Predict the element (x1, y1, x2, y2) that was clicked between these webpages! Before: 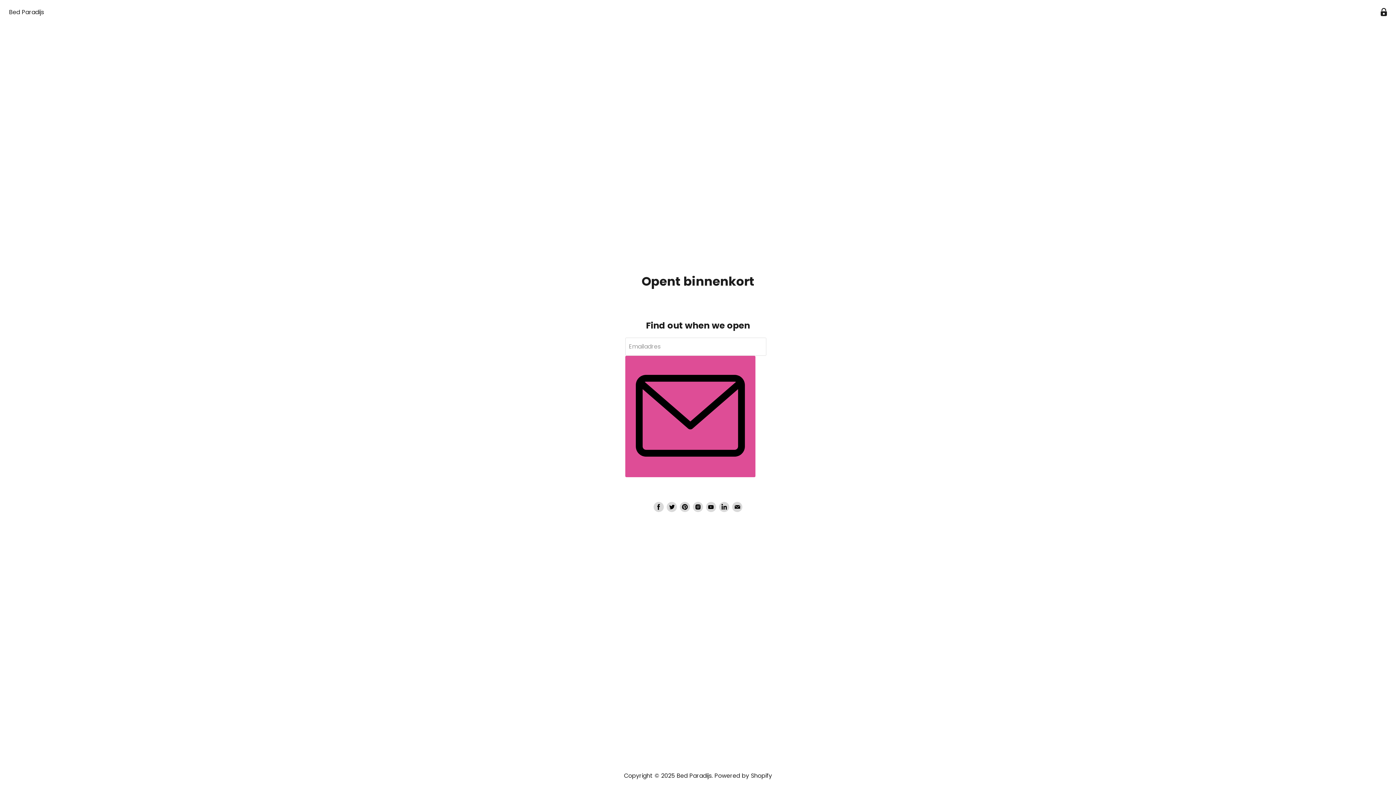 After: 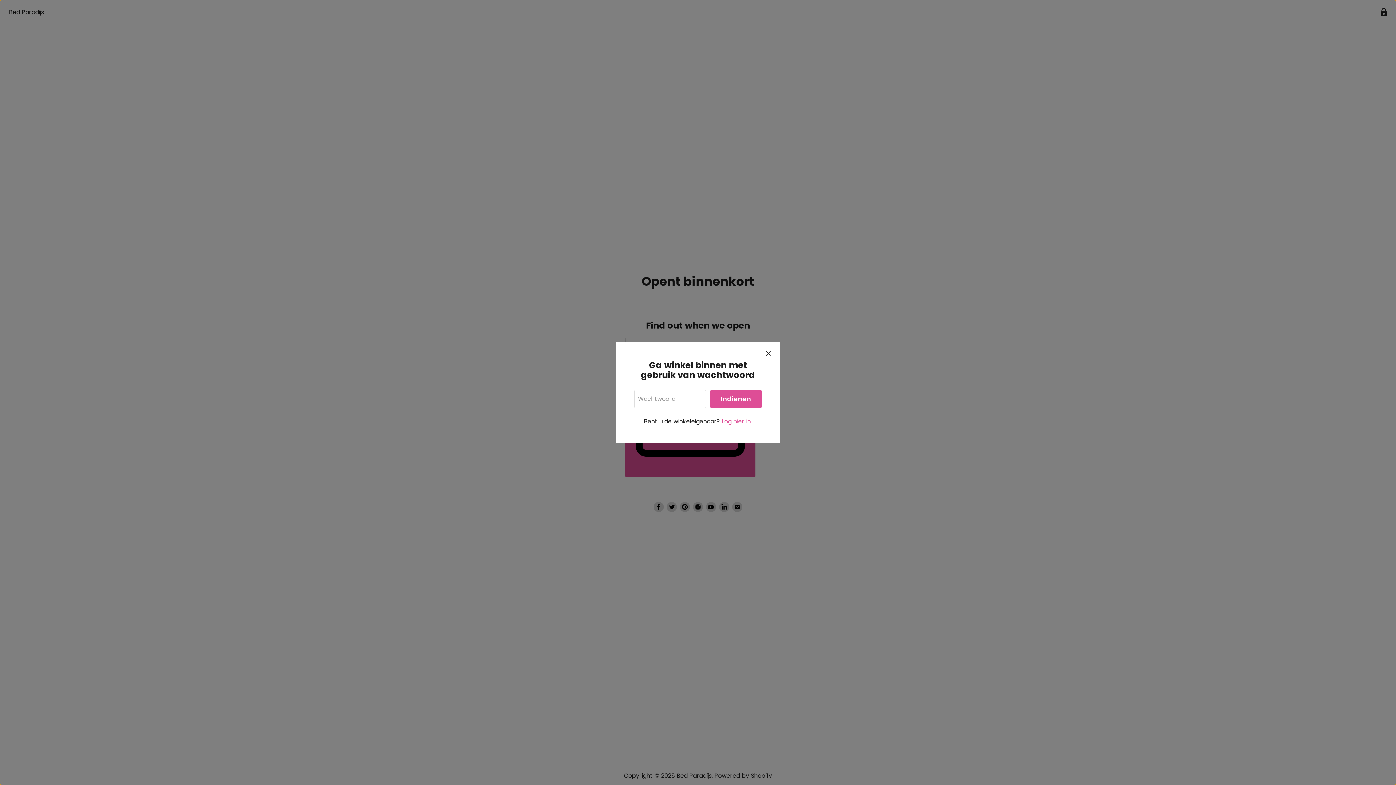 Action: label: Ga winkel binnen met gebruik van wachtwoord bbox: (1377, 5, 1390, 19)